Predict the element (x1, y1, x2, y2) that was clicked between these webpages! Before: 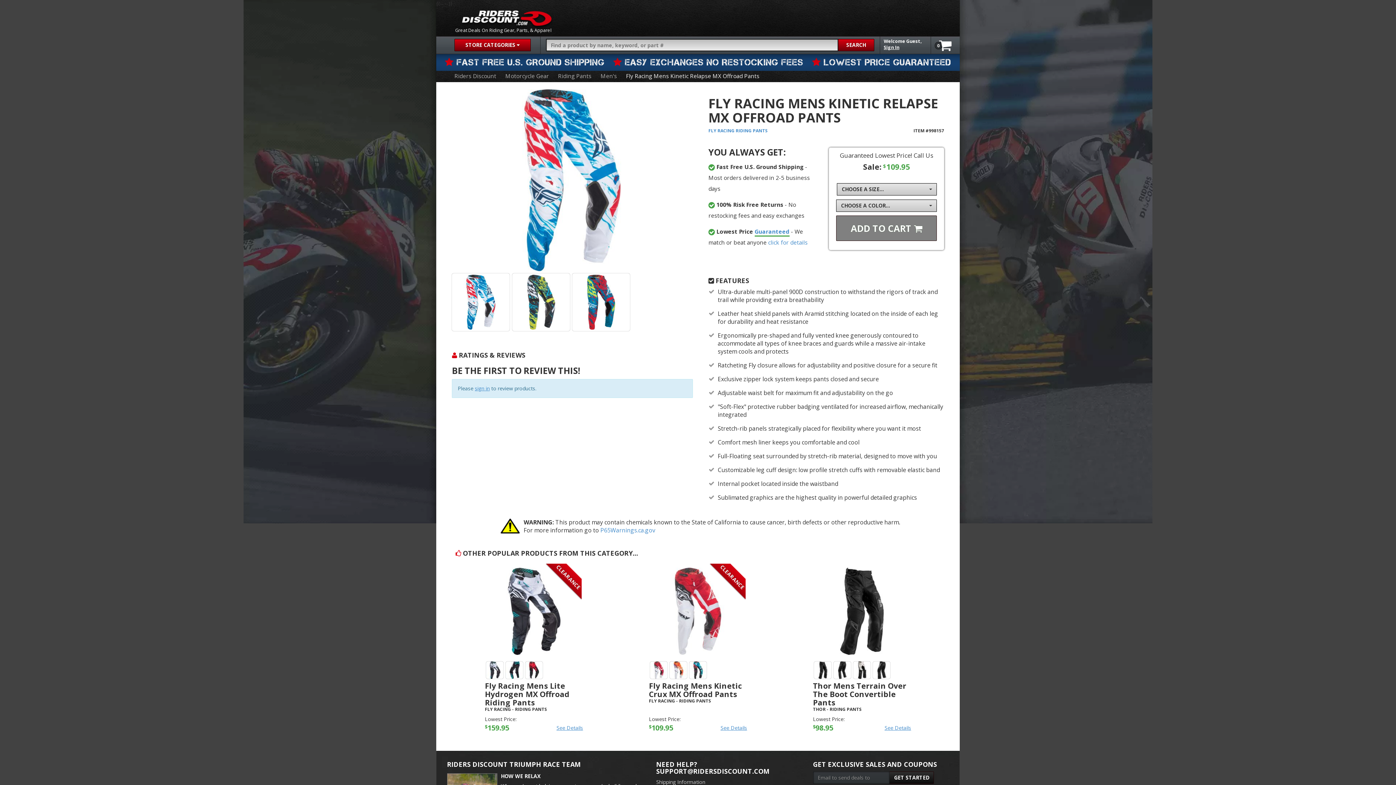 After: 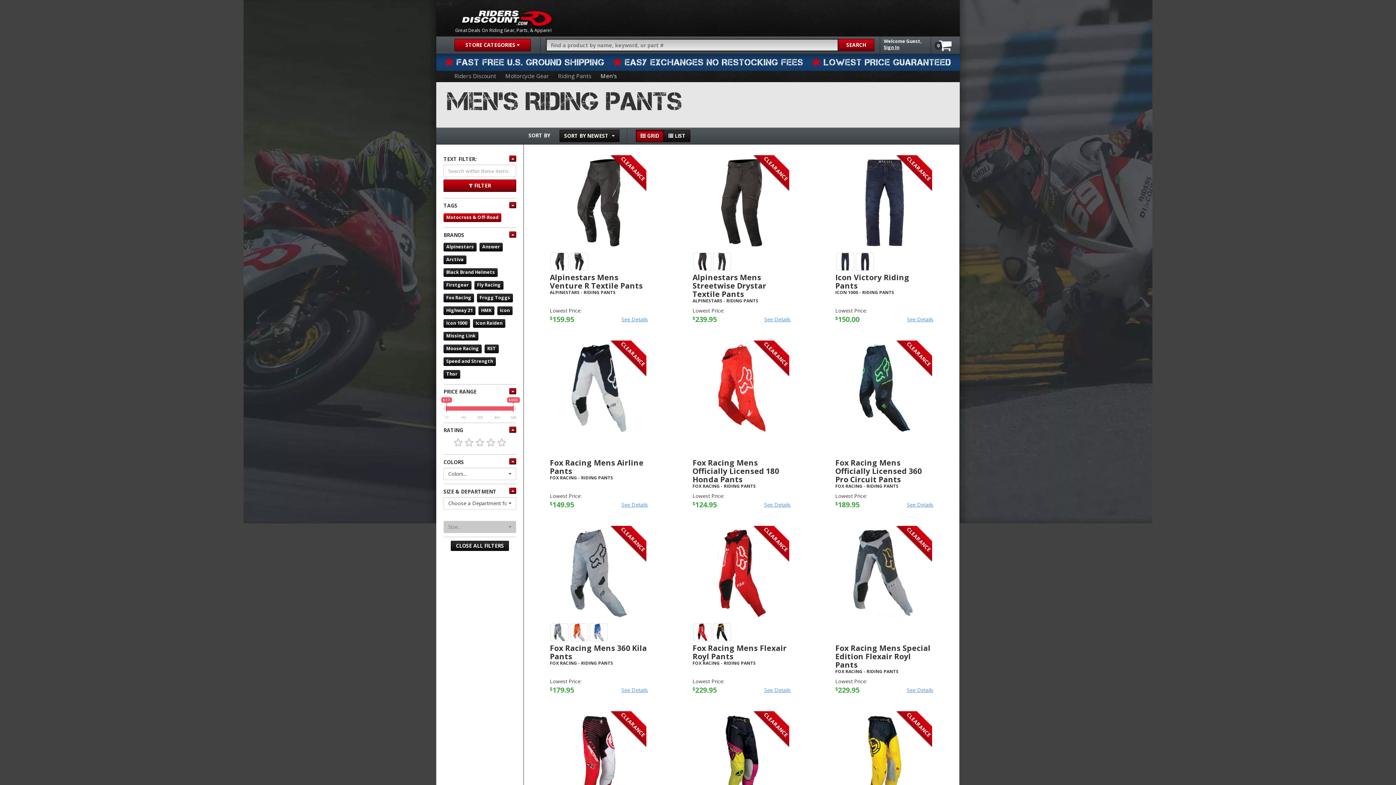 Action: bbox: (600, 72, 617, 80) label: Men's